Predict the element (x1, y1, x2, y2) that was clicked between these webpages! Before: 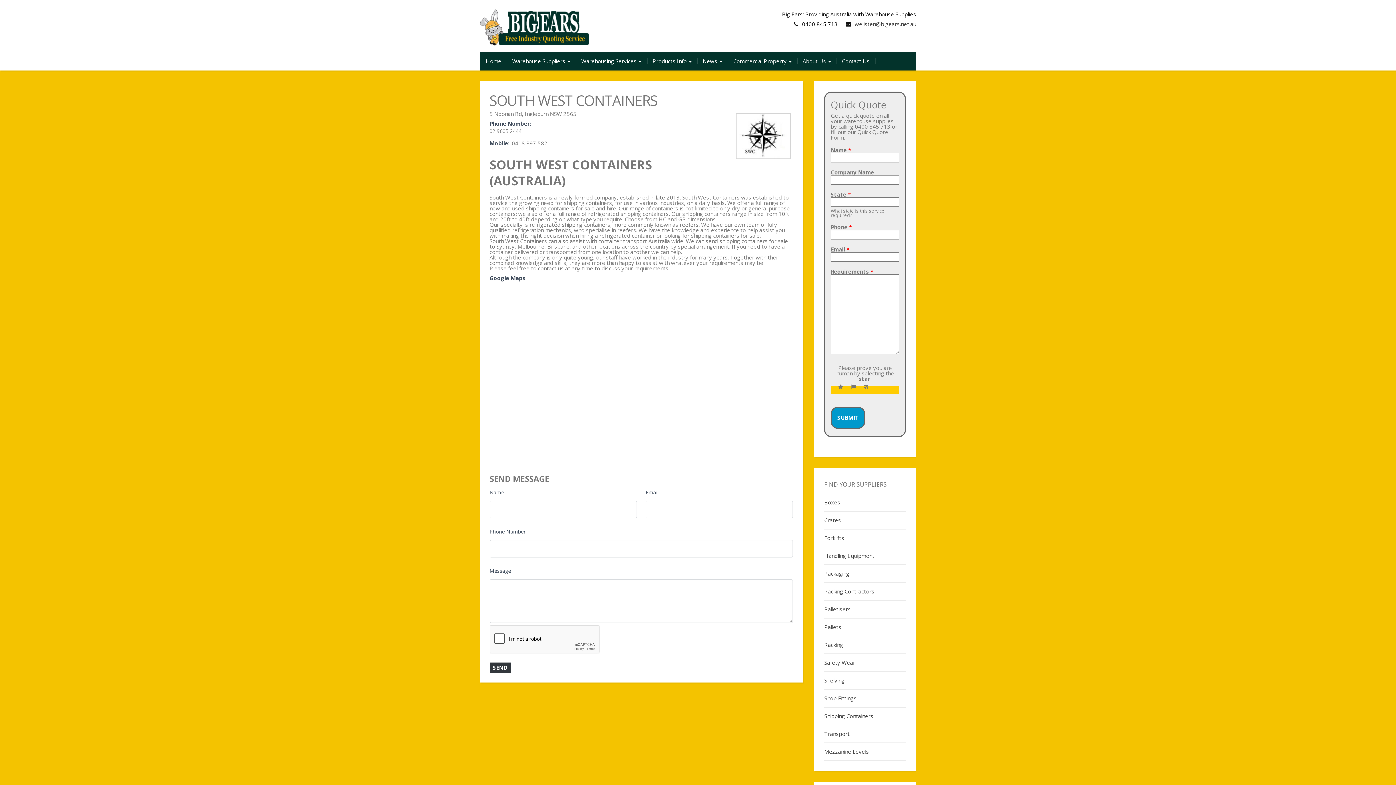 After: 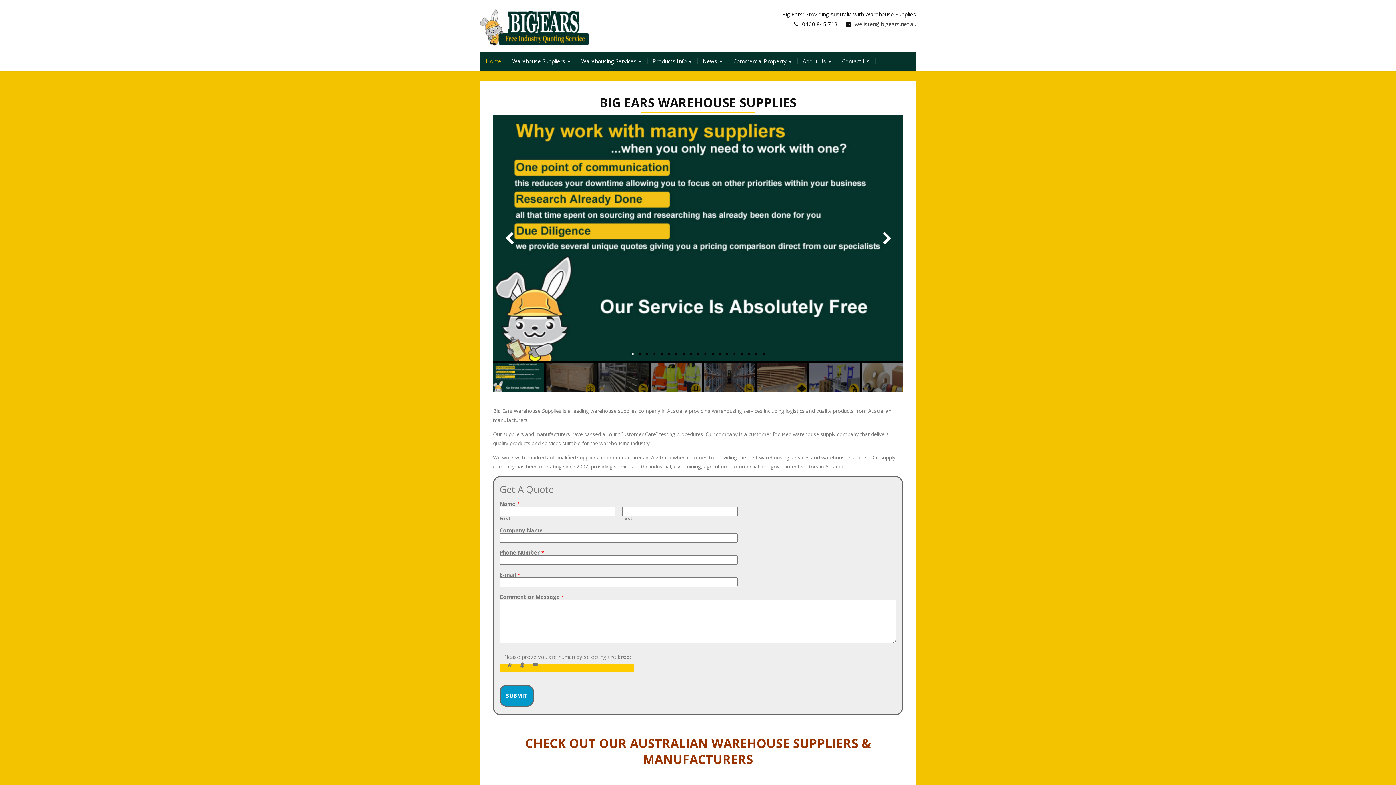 Action: bbox: (480, 26, 589, 51)